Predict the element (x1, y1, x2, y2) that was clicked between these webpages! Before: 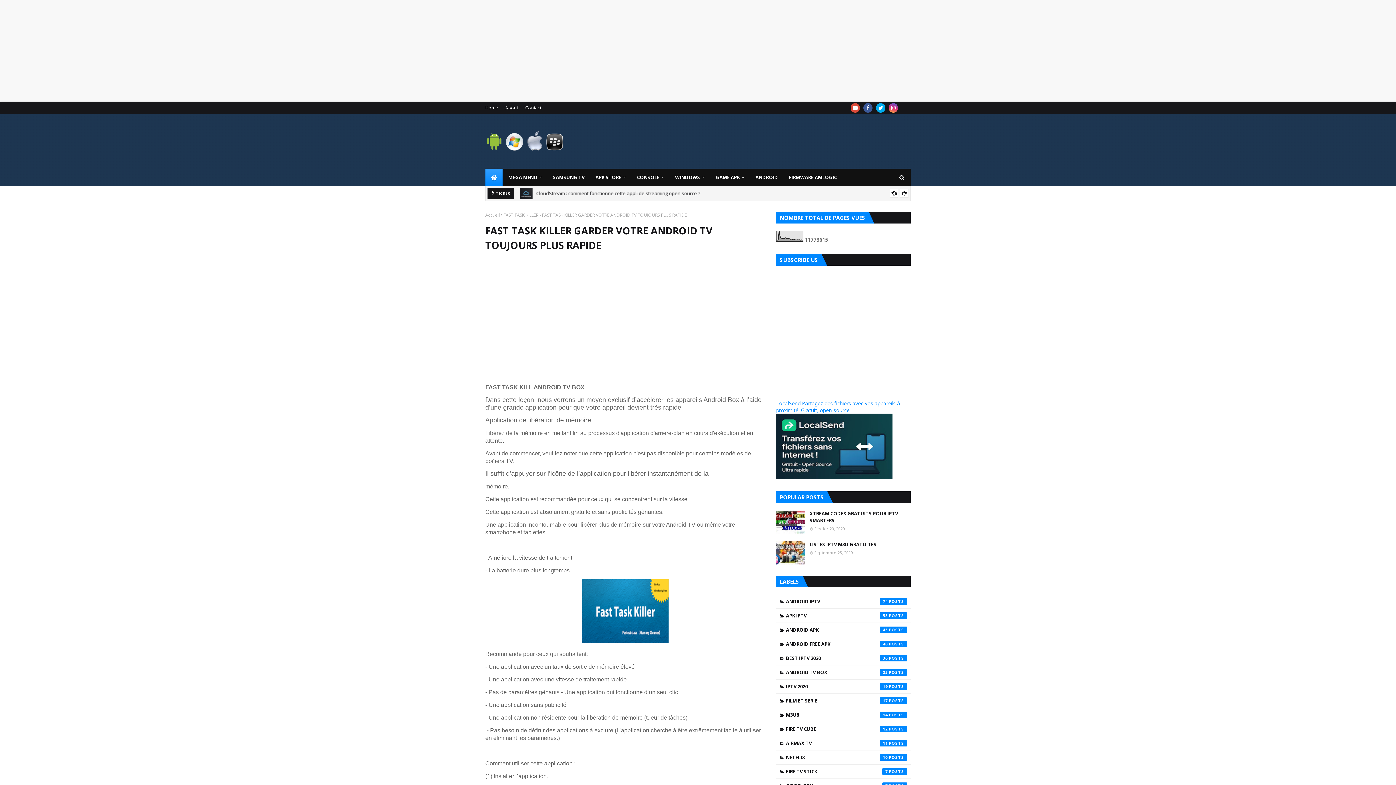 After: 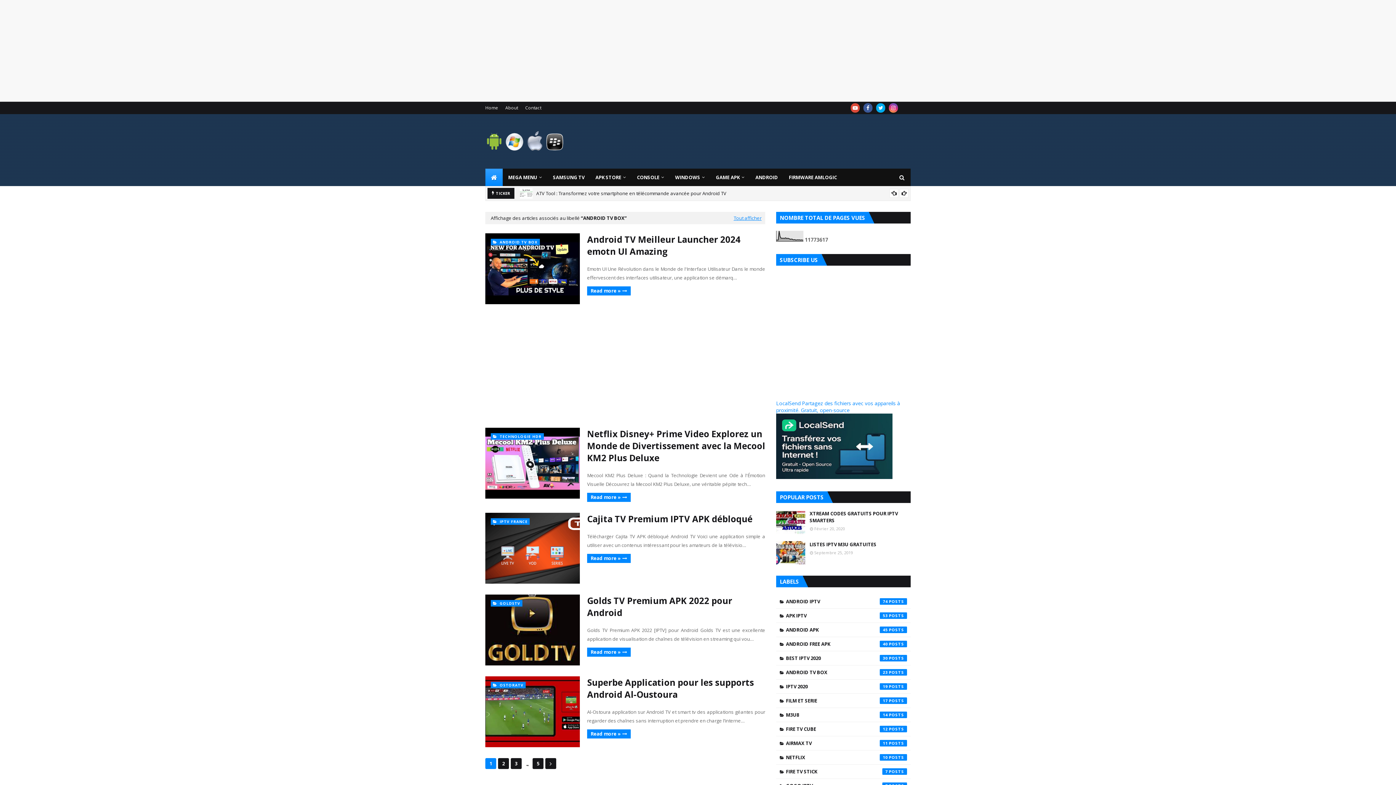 Action: bbox: (776, 665, 910, 679) label: ANDROID TV BOX
23